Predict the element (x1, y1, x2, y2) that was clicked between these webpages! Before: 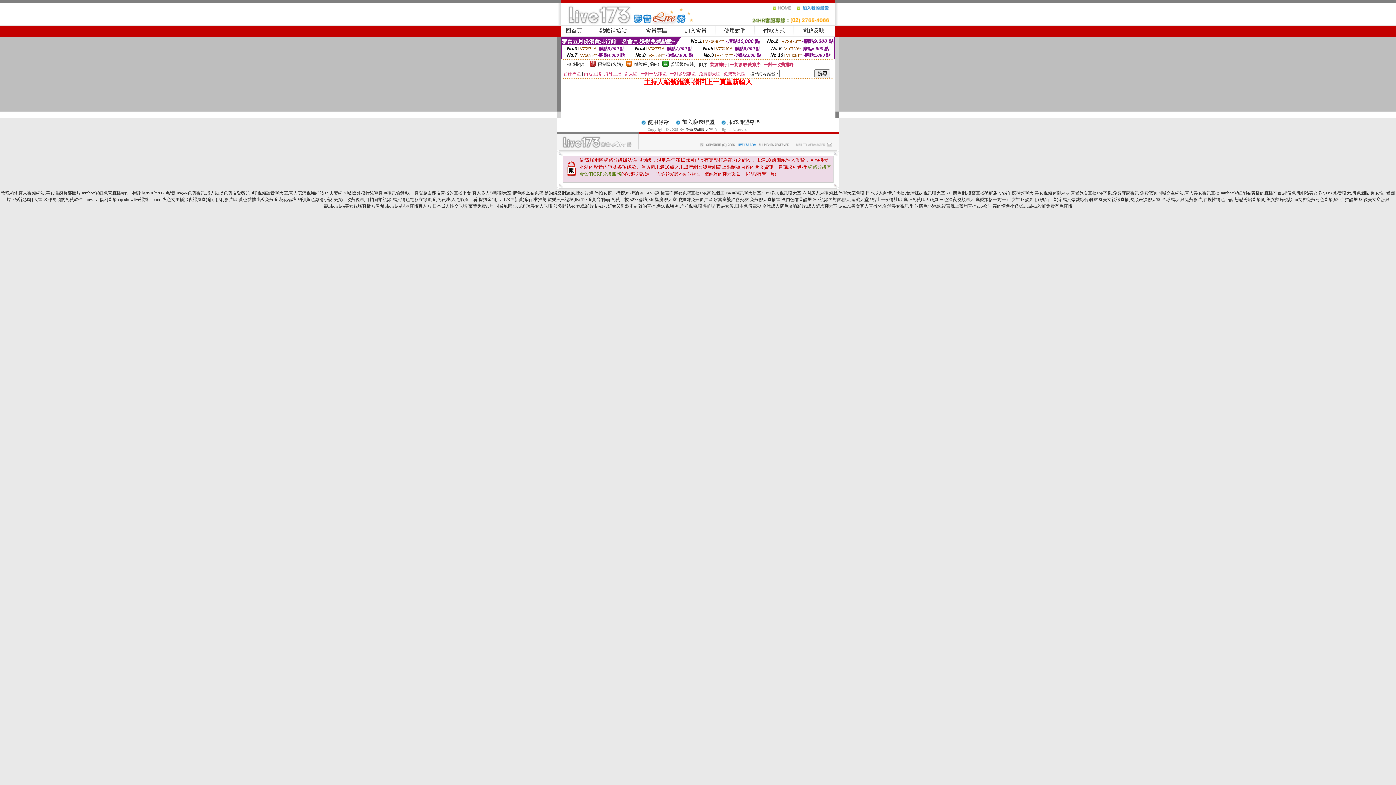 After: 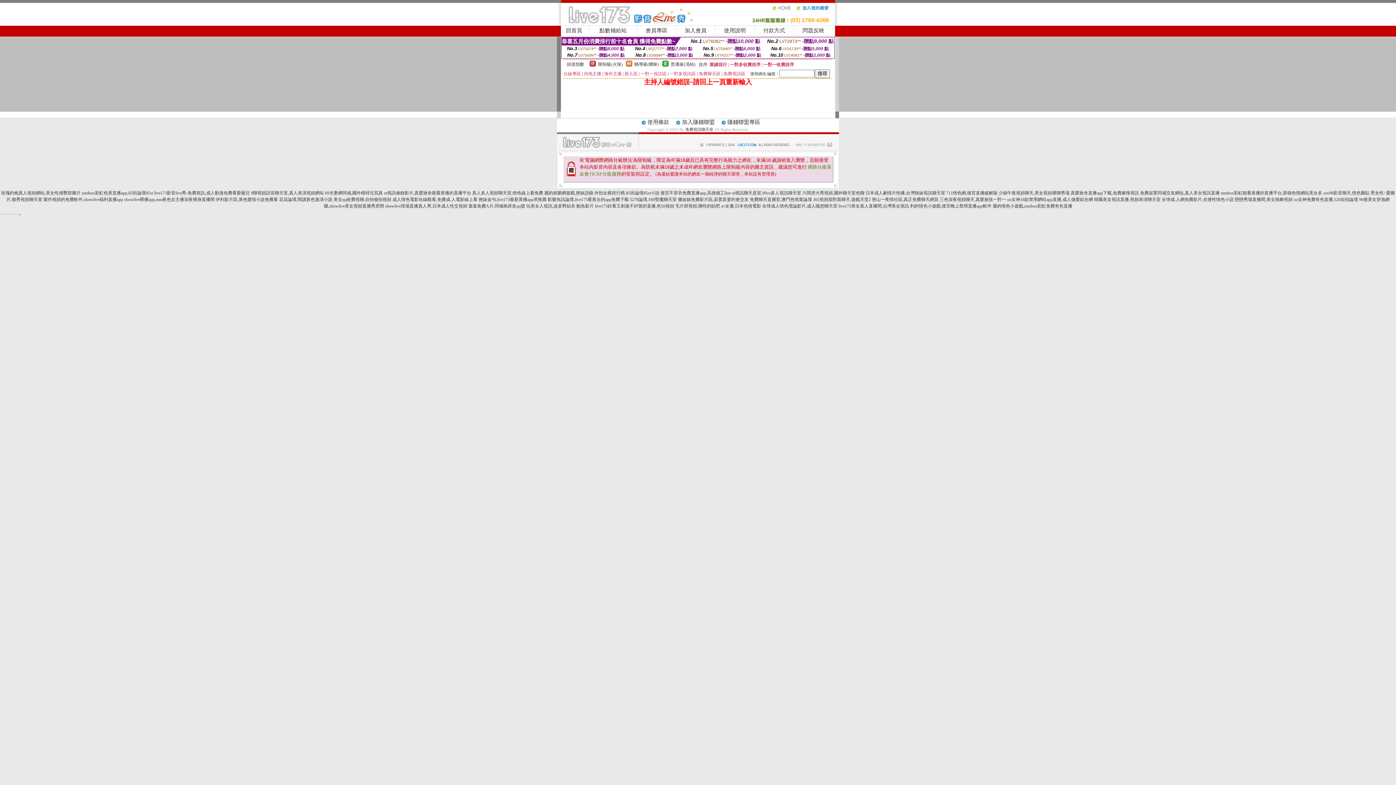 Action: bbox: (19, 210, 20, 215) label: .